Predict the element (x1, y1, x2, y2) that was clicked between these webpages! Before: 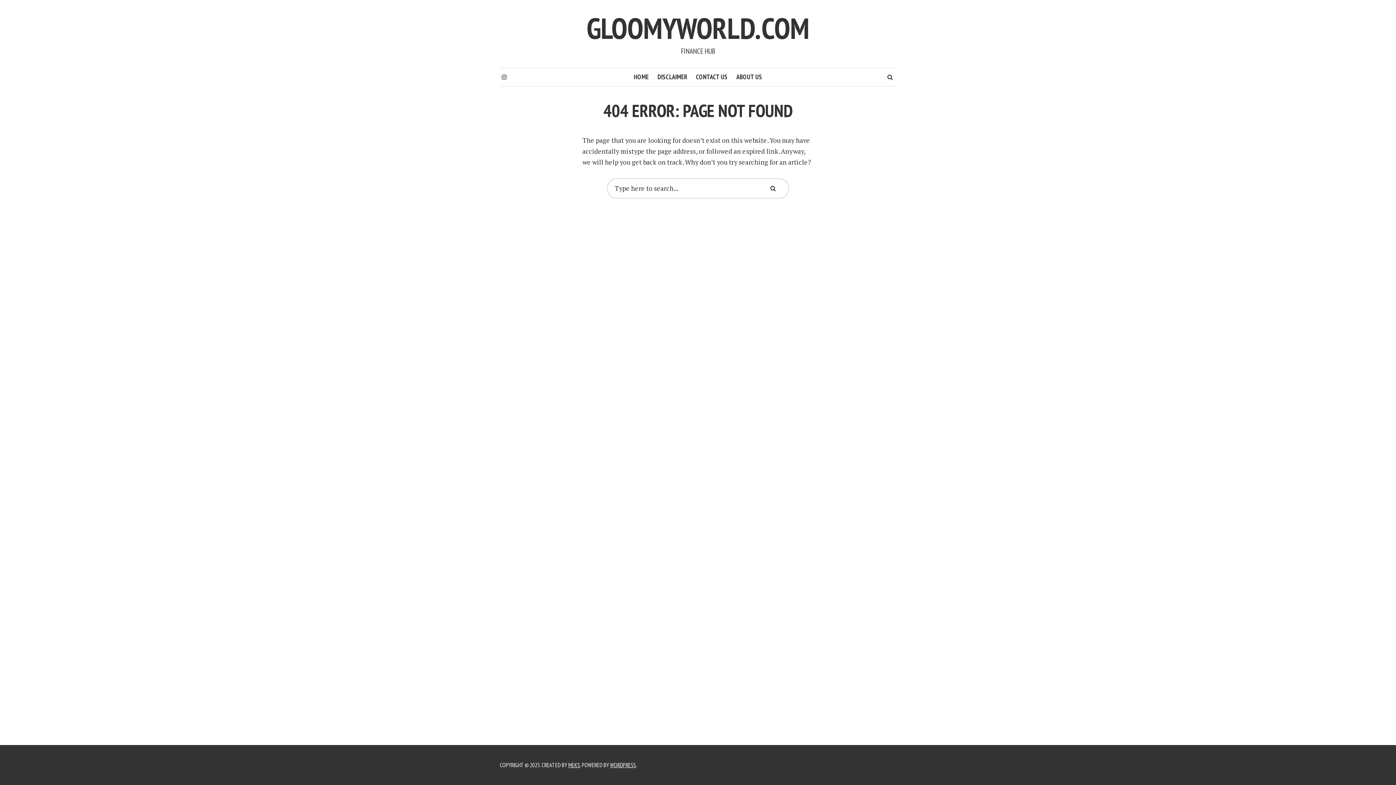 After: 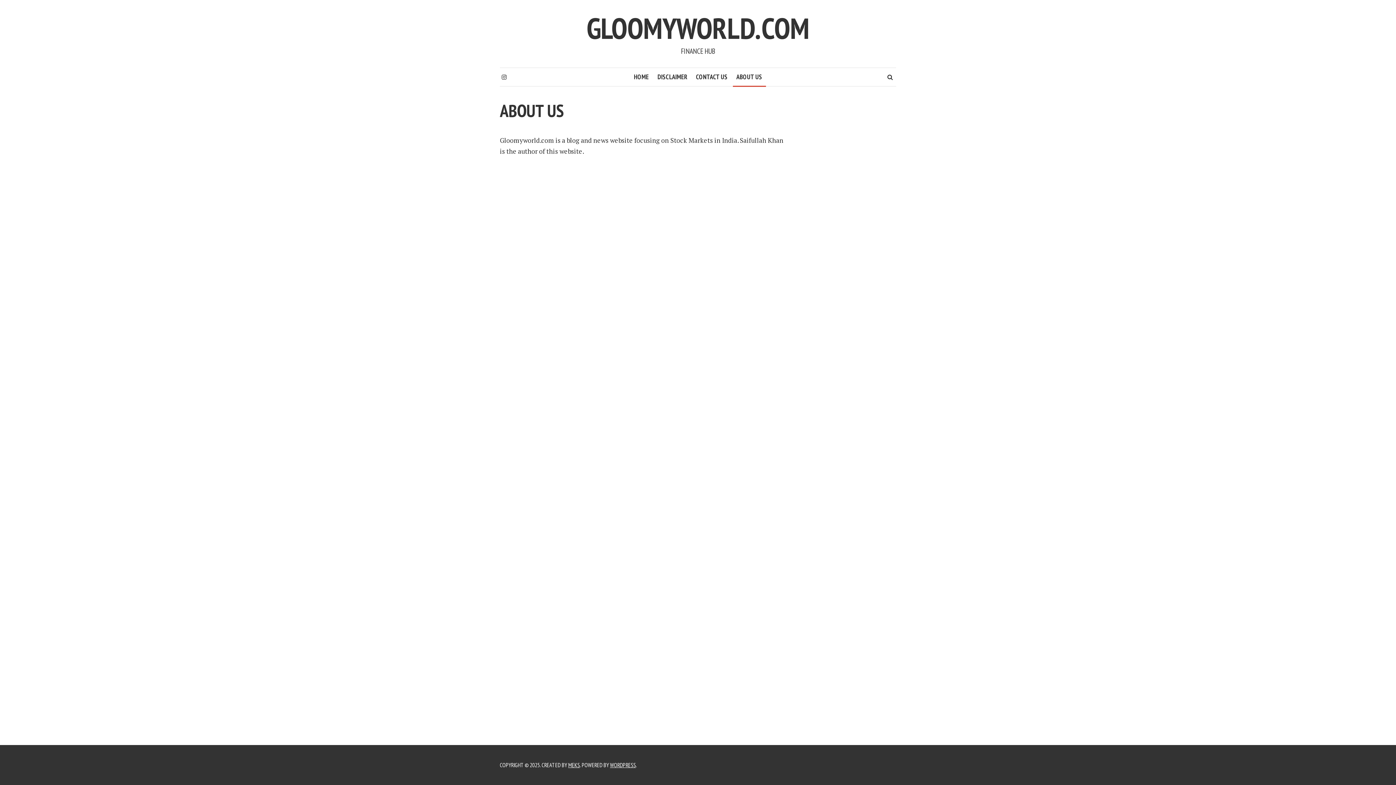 Action: label: ABOUT US bbox: (732, 68, 766, 86)